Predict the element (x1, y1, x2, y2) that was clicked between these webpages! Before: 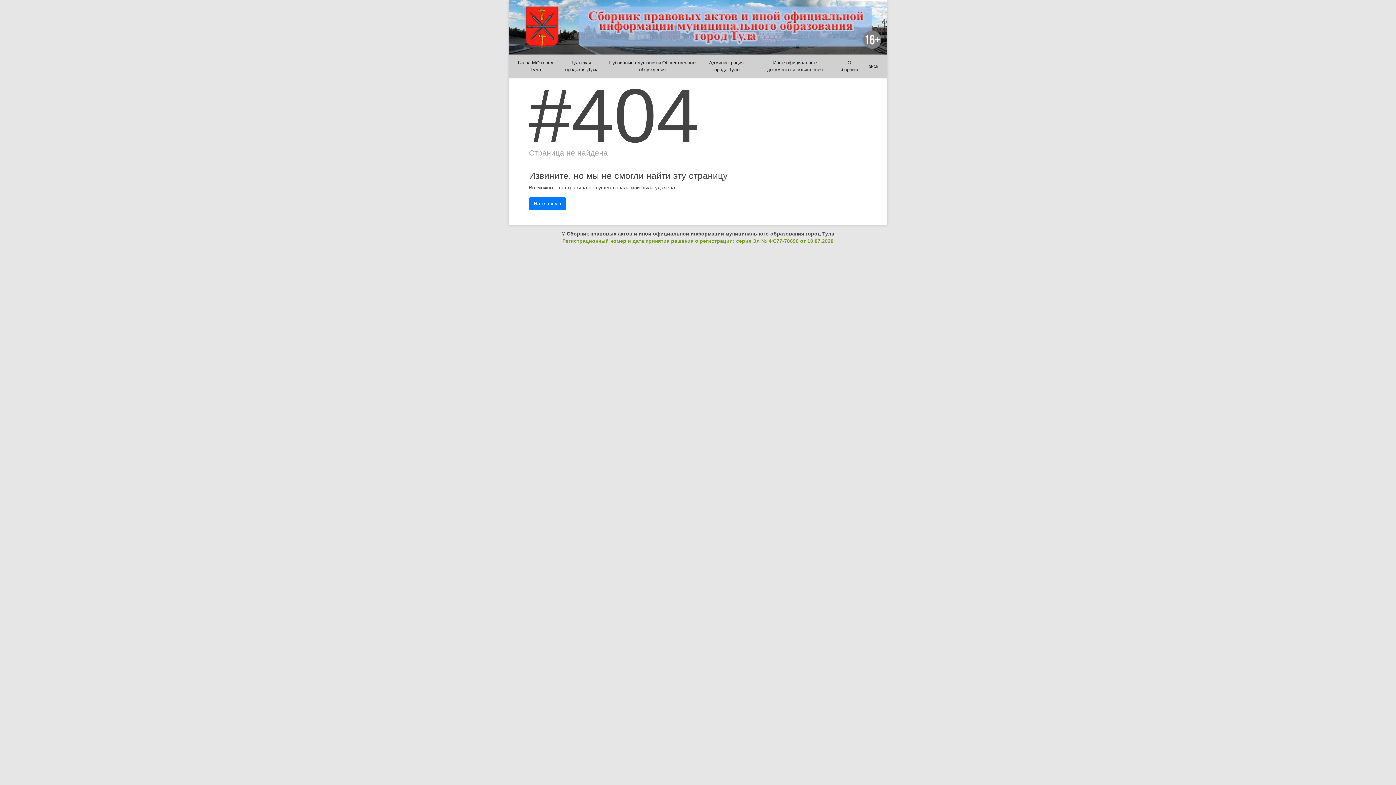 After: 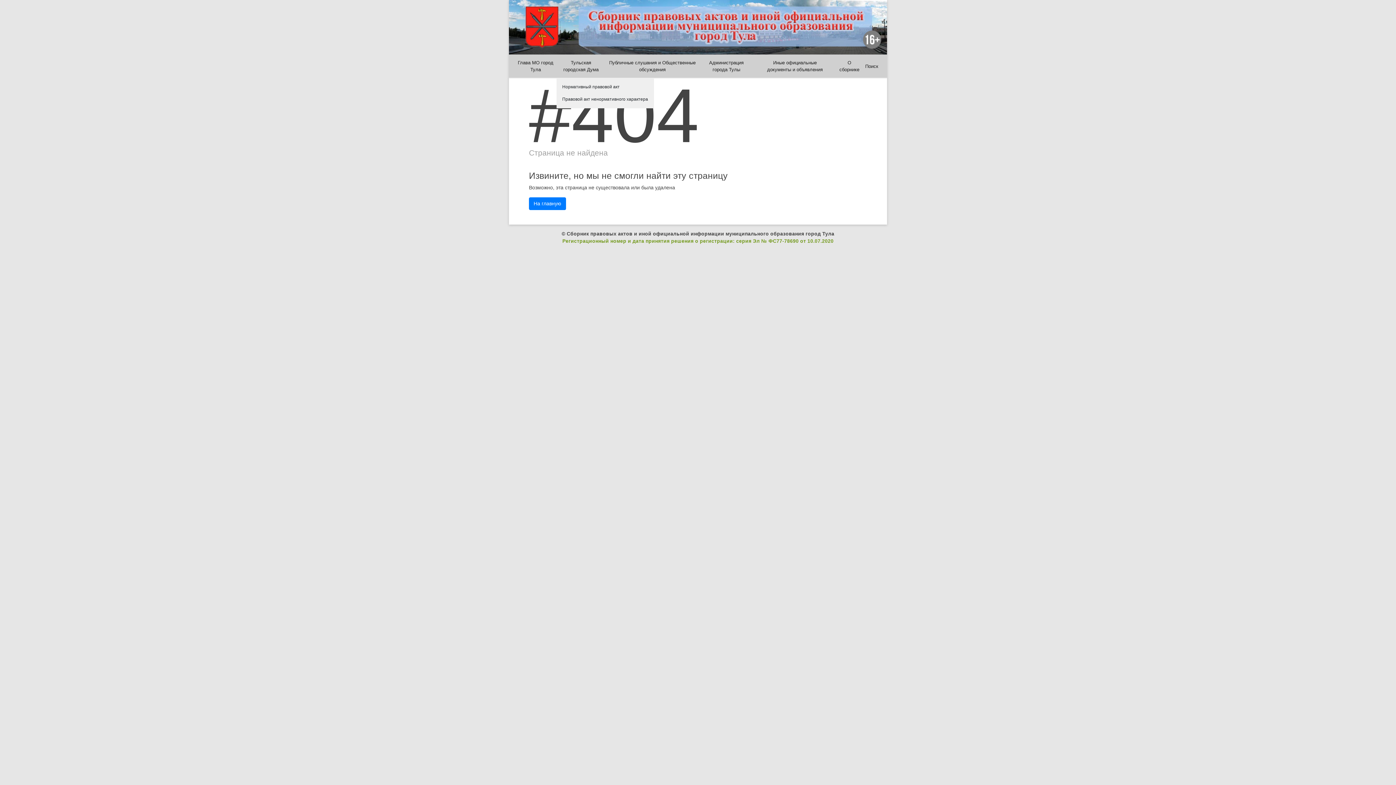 Action: label: Тульская городская Дума bbox: (556, 54, 605, 77)